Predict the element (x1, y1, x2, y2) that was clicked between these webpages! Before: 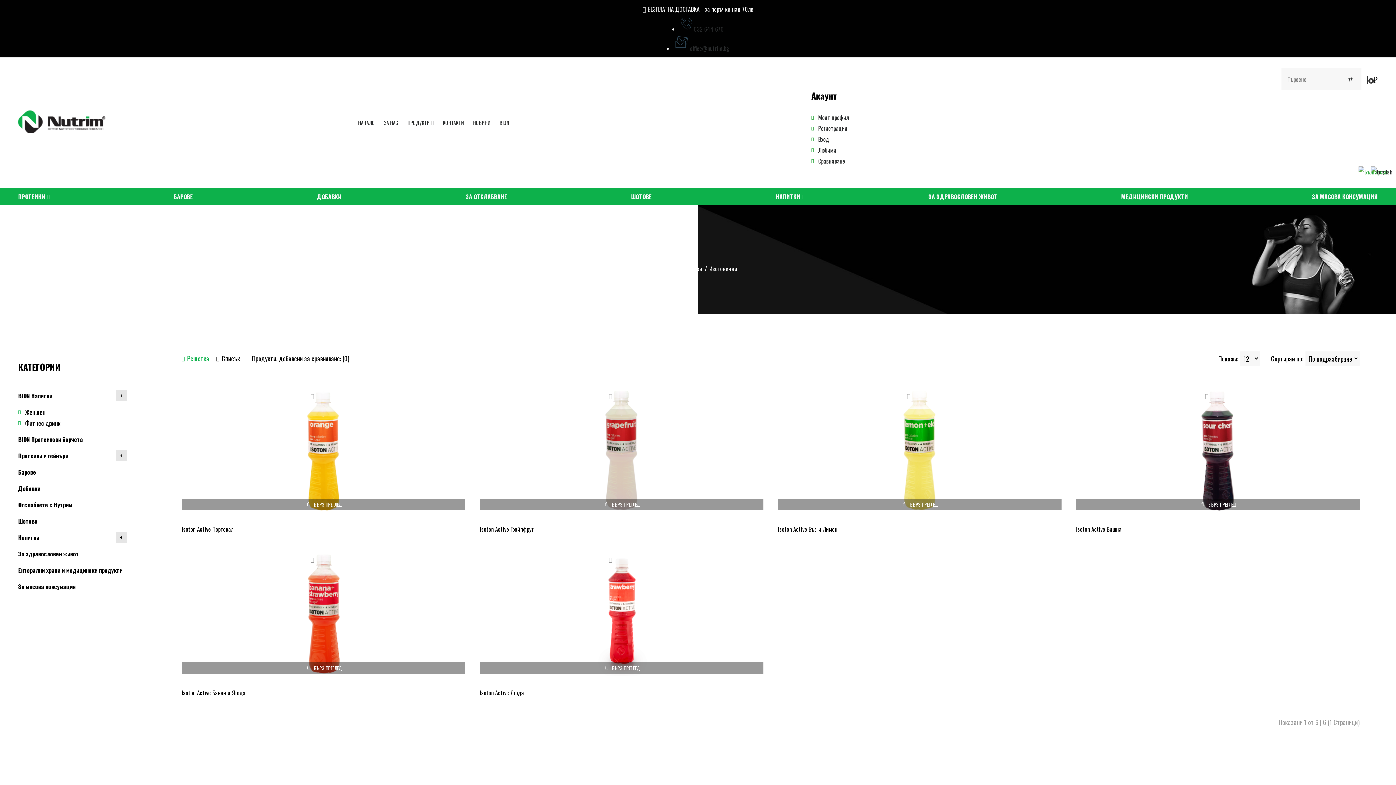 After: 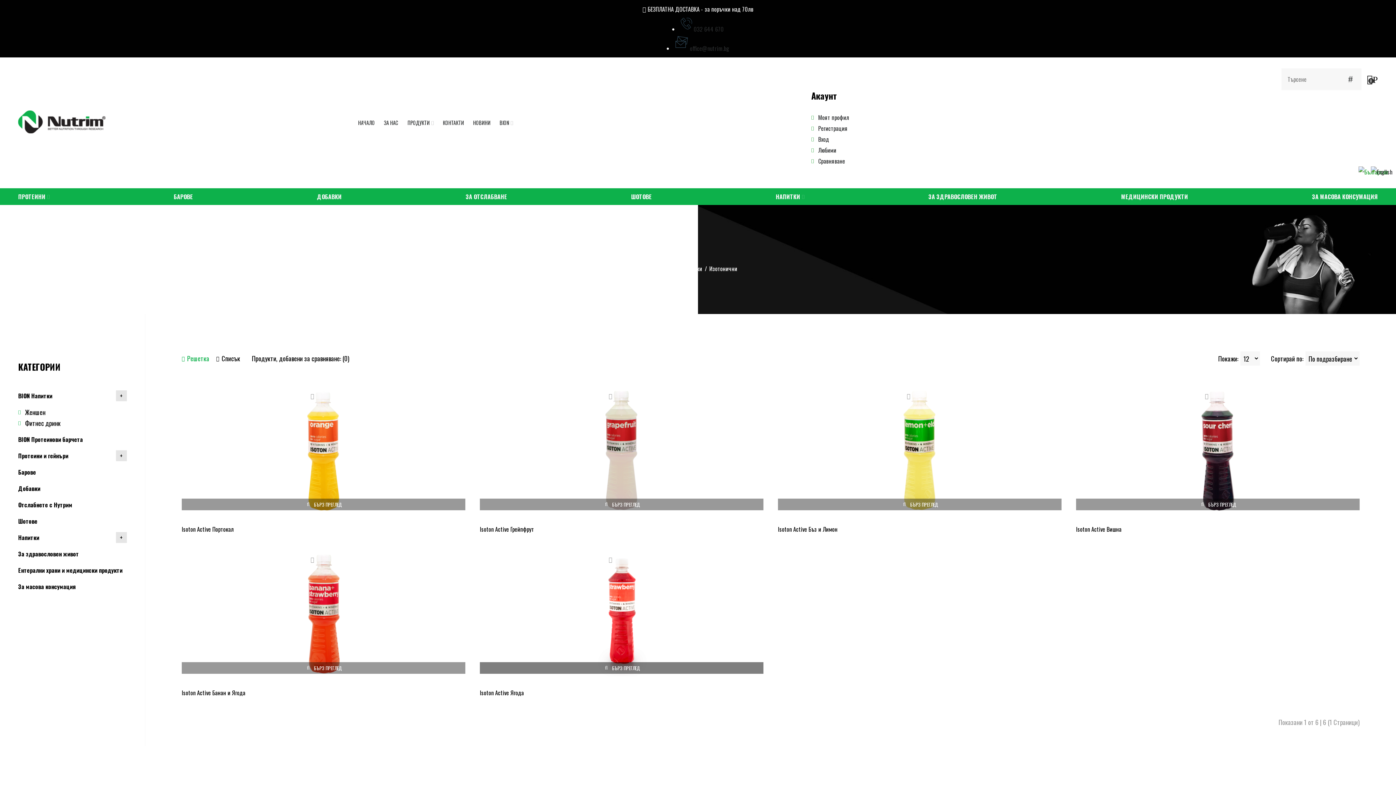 Action: label: БЪРЗ ПРЕГЛЕД bbox: (480, 662, 763, 674)